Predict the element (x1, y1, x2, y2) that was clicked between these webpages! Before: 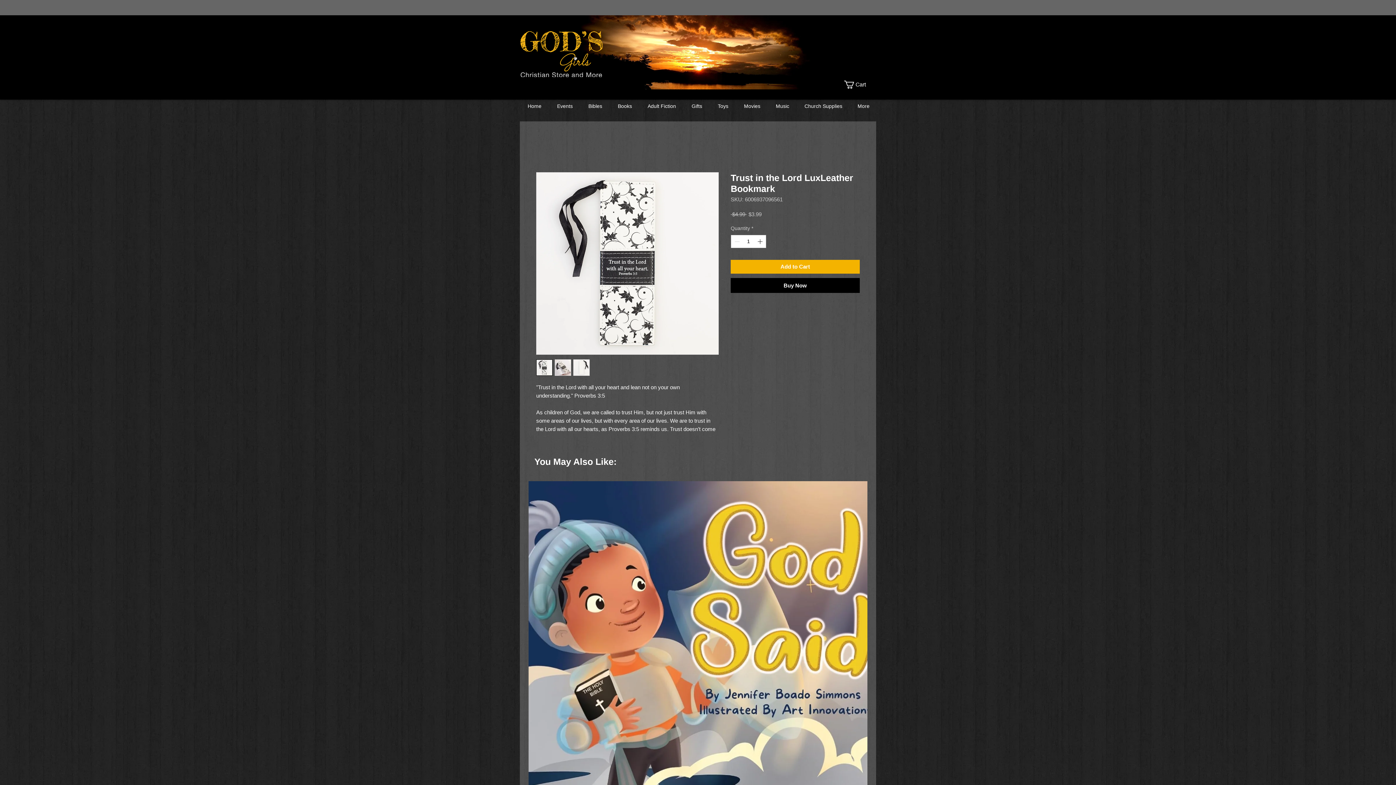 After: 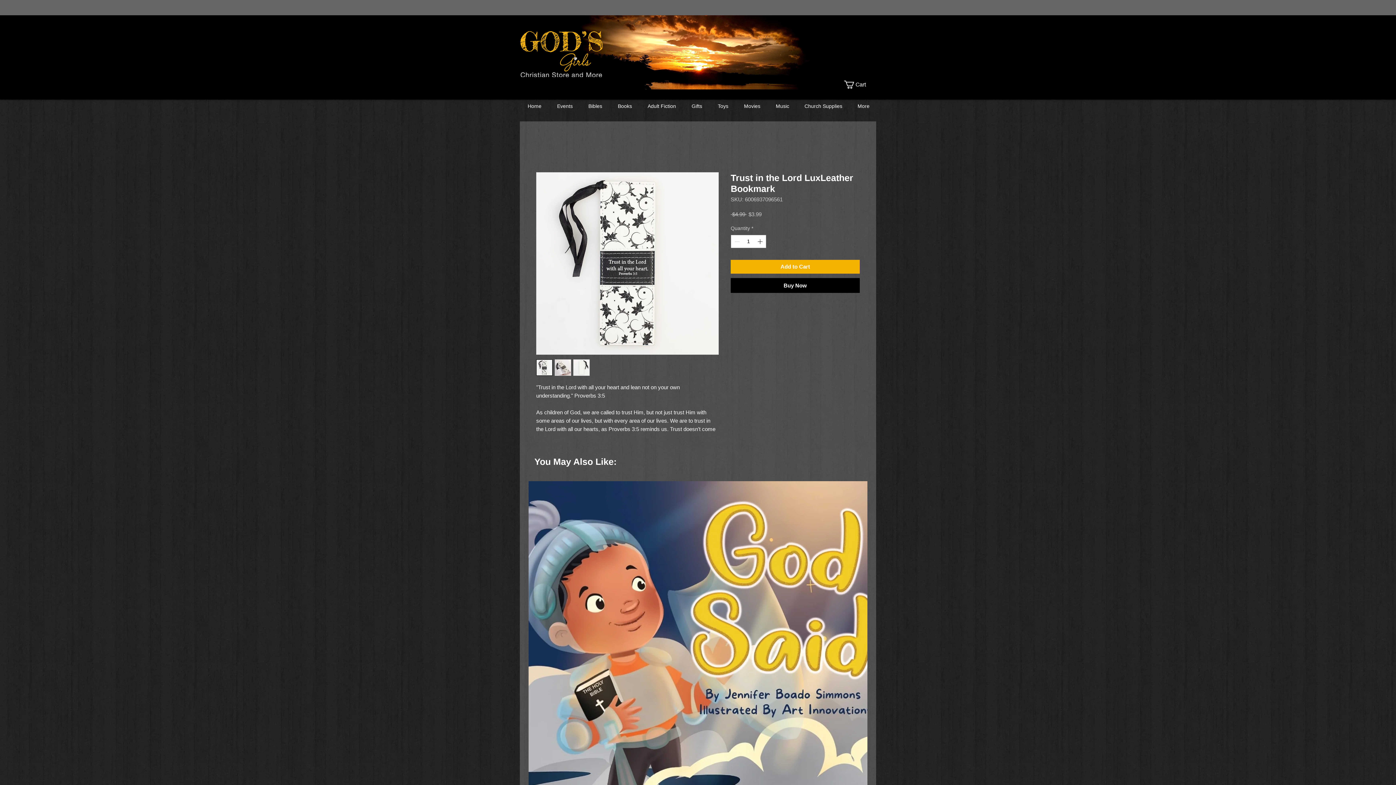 Action: bbox: (844, 80, 877, 88) label: Cart